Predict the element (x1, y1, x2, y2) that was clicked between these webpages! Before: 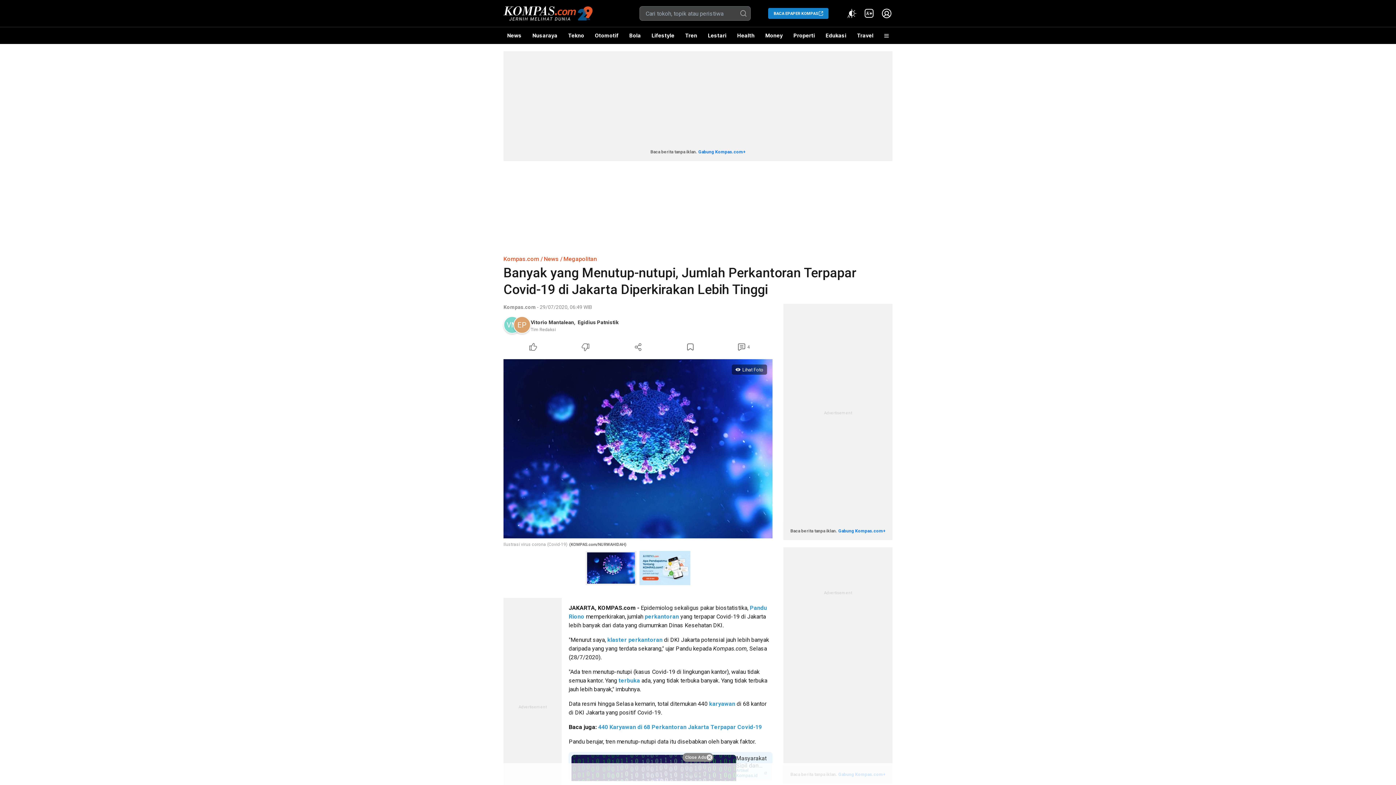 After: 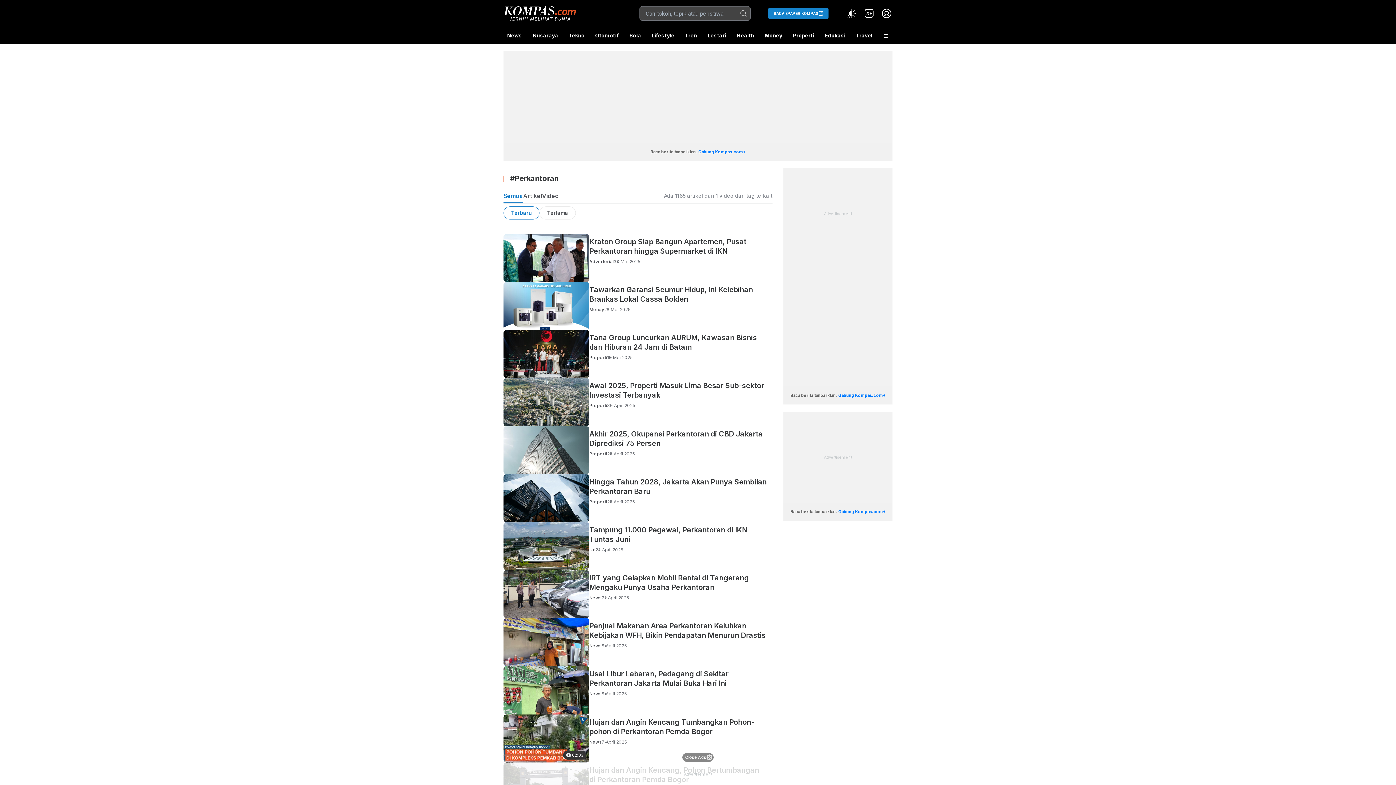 Action: label: perkantoran  bbox: (644, 613, 680, 620)